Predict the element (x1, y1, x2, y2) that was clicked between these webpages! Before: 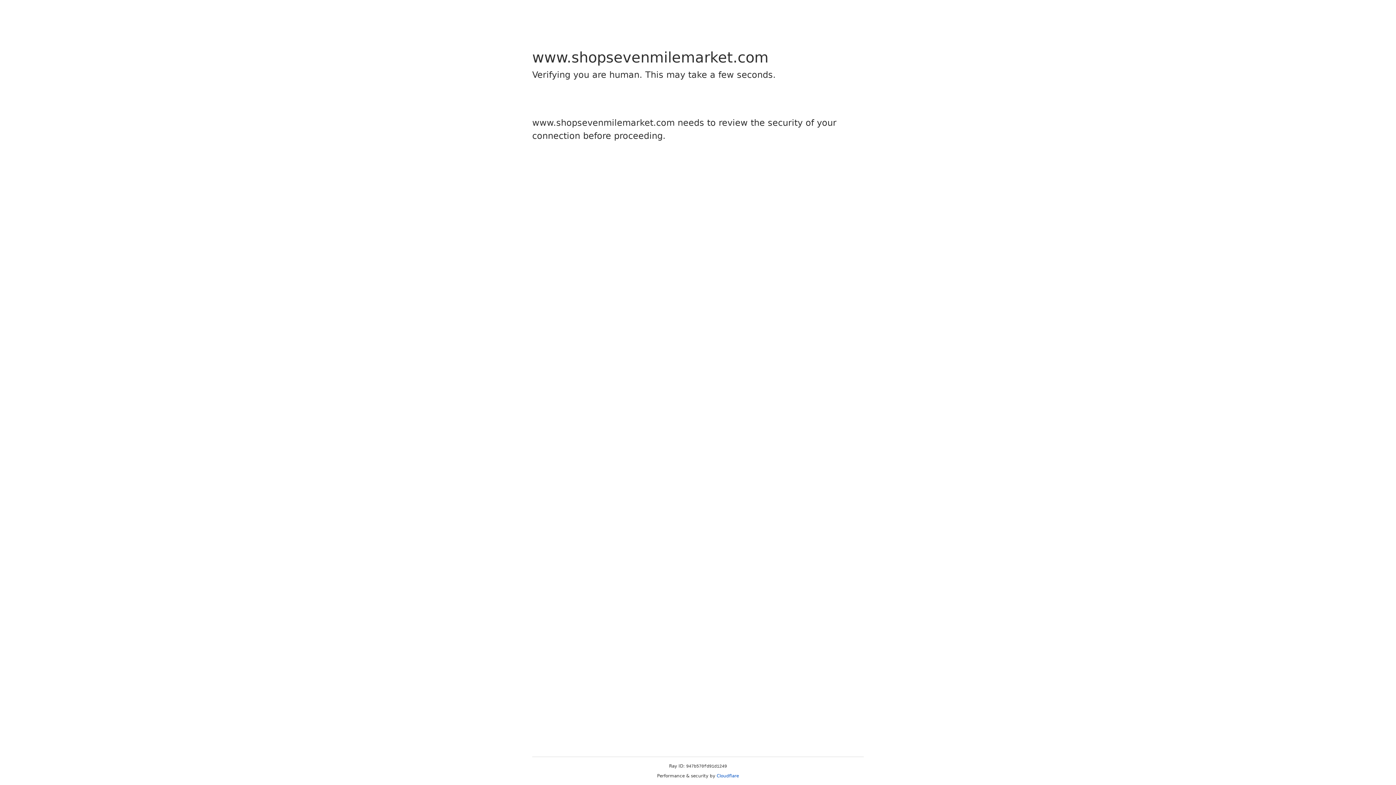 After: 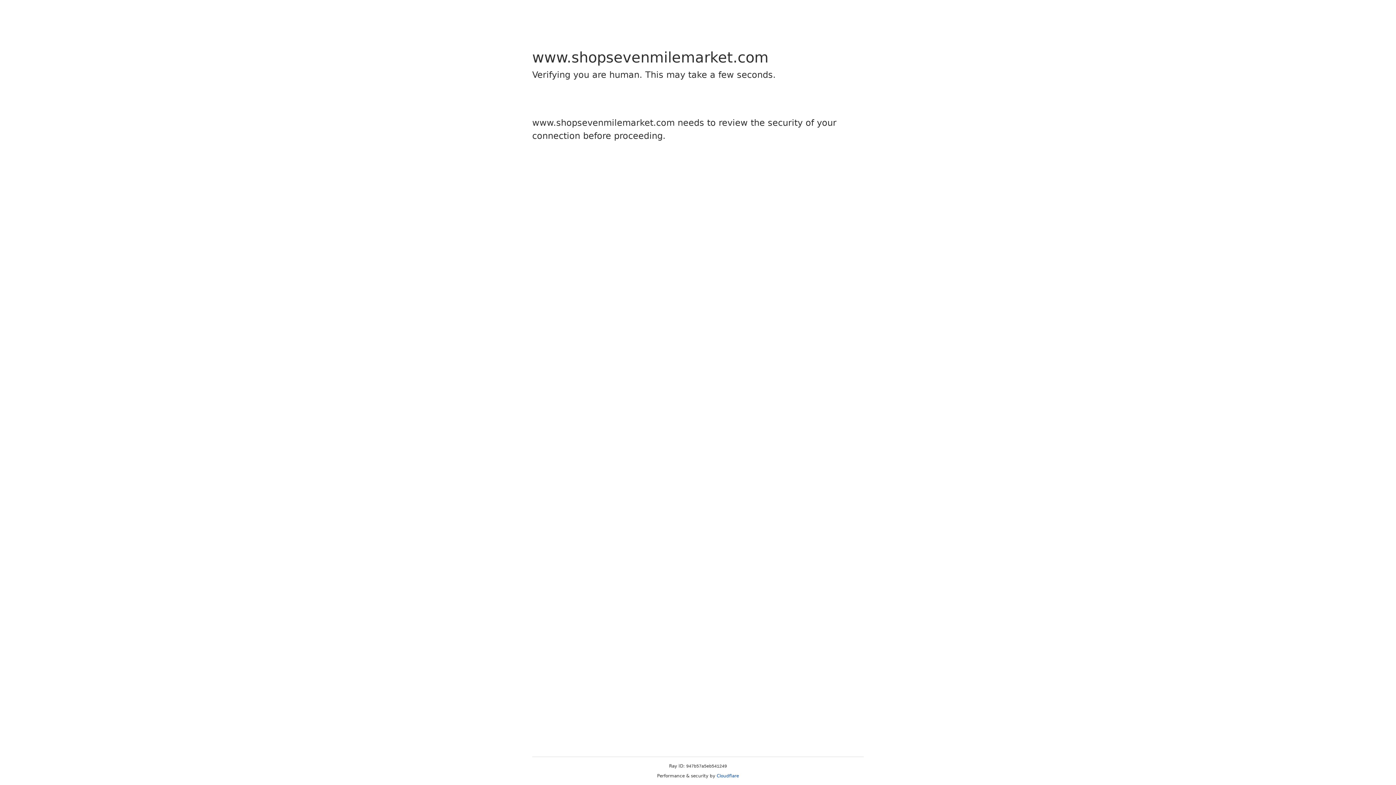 Action: bbox: (716, 773, 739, 778) label: Cloudflare